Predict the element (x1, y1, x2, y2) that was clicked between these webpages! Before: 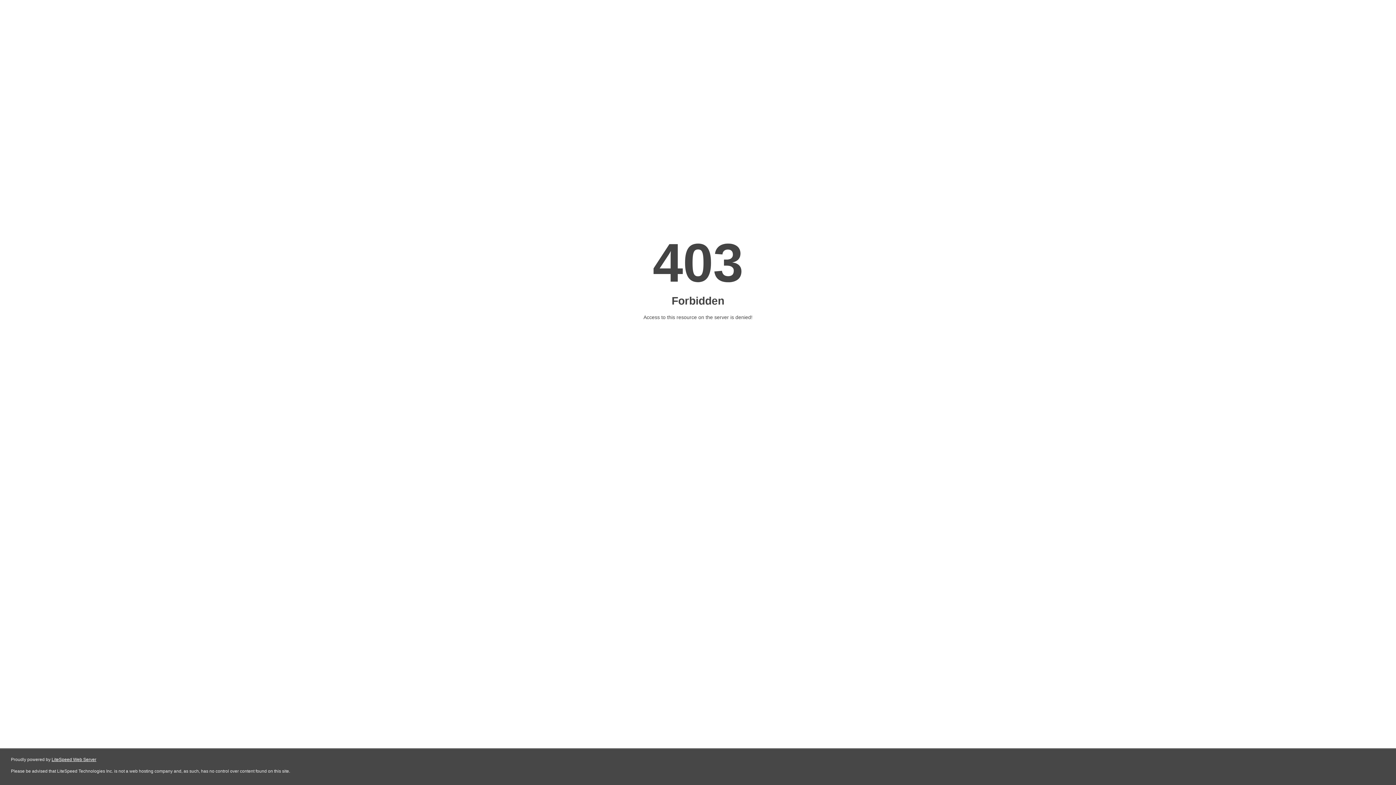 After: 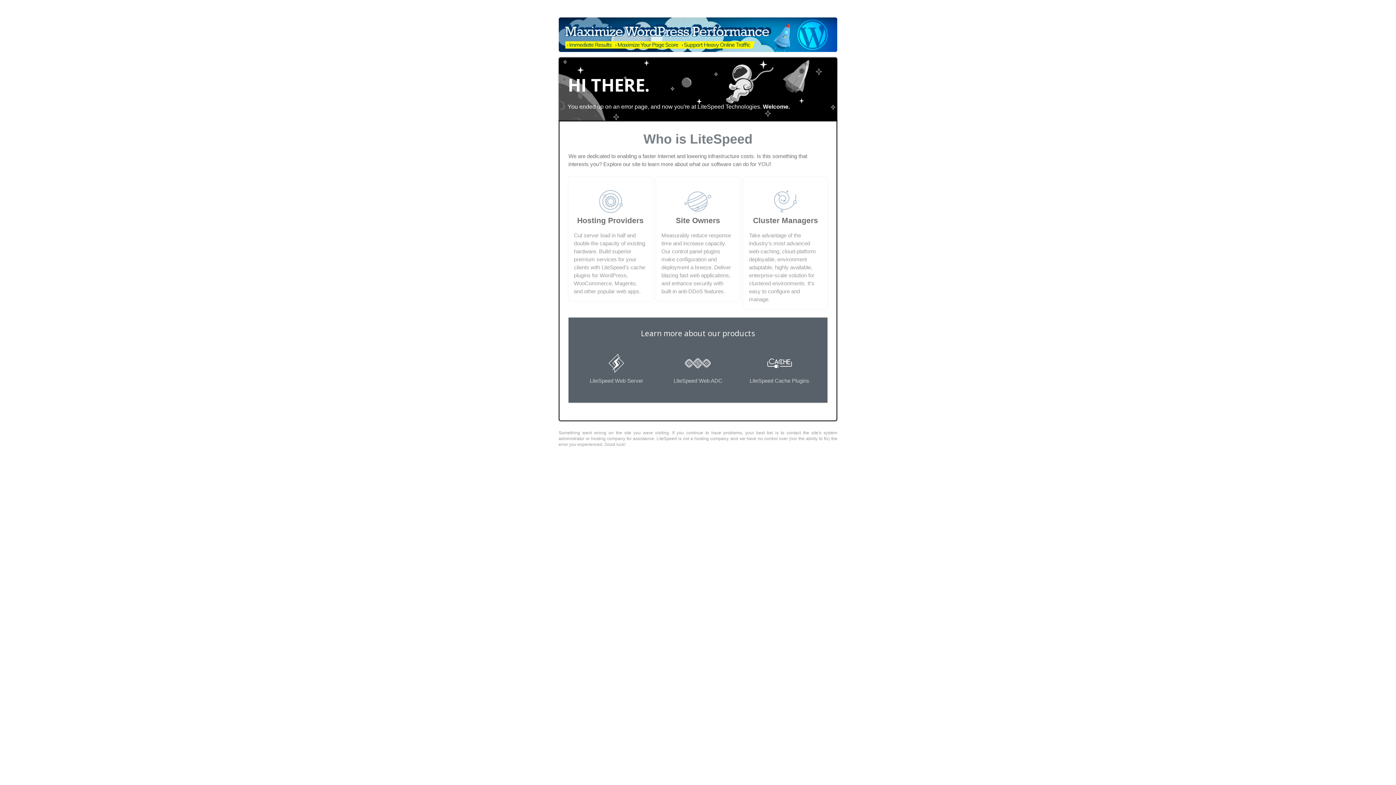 Action: label: LiteSpeed Web Server bbox: (51, 757, 96, 762)